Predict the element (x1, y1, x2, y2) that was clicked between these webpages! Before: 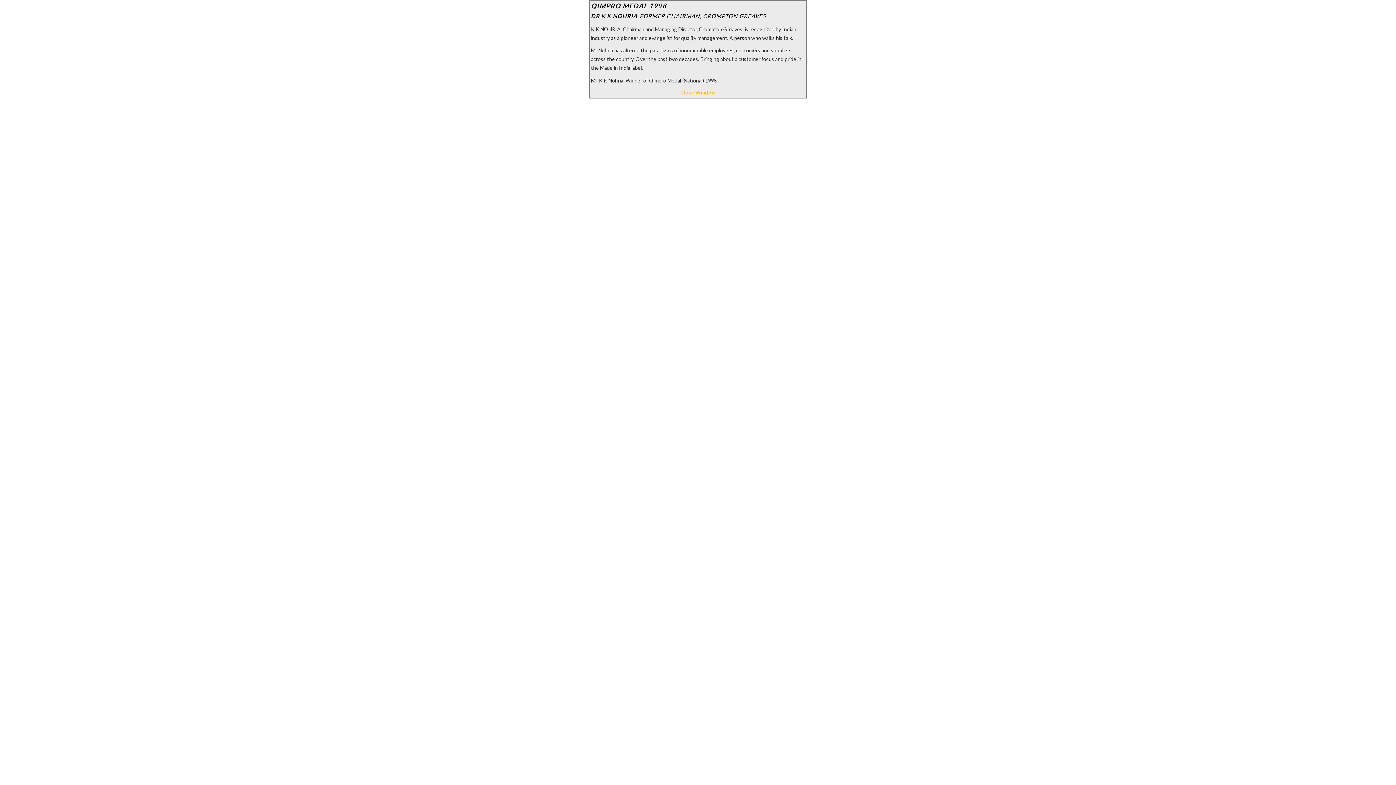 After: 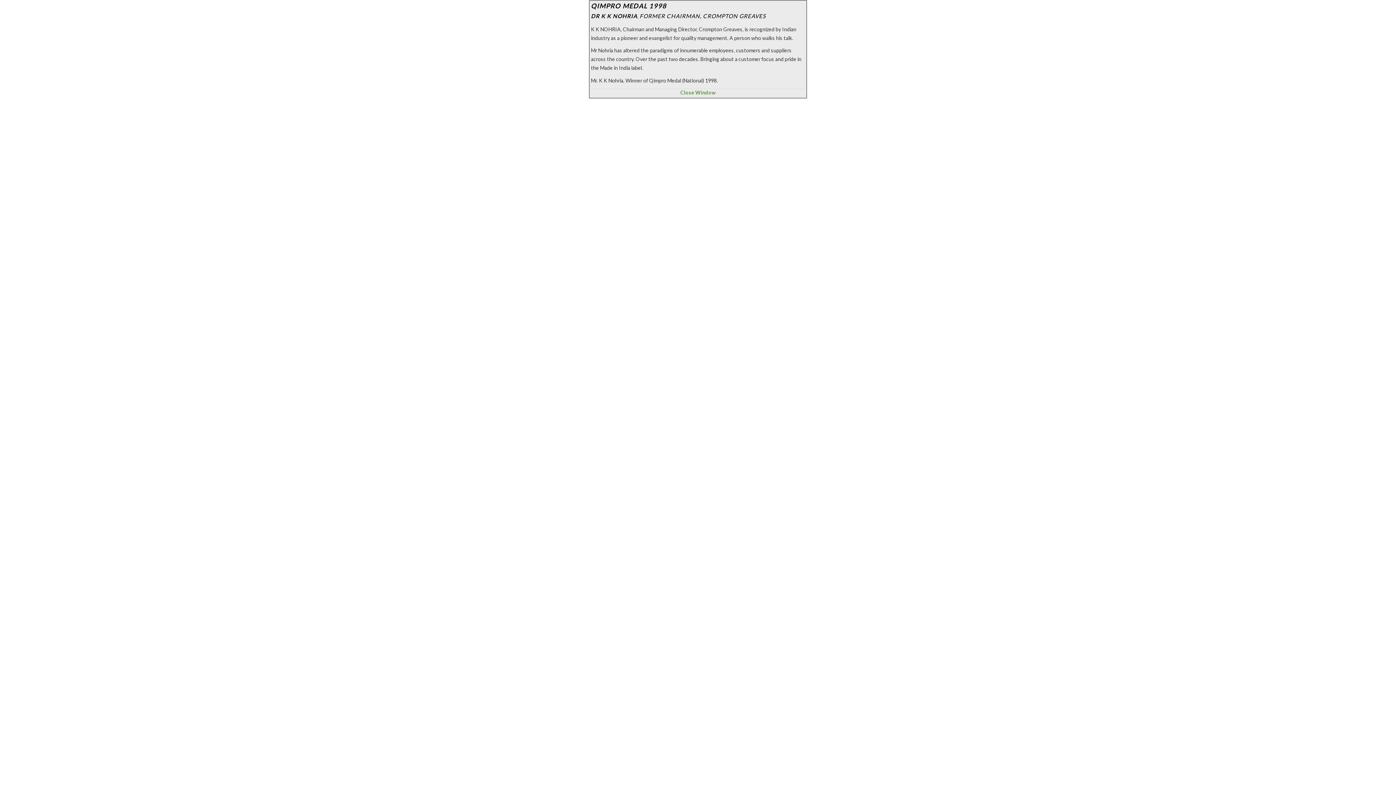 Action: bbox: (680, 89, 715, 95) label: Close Window